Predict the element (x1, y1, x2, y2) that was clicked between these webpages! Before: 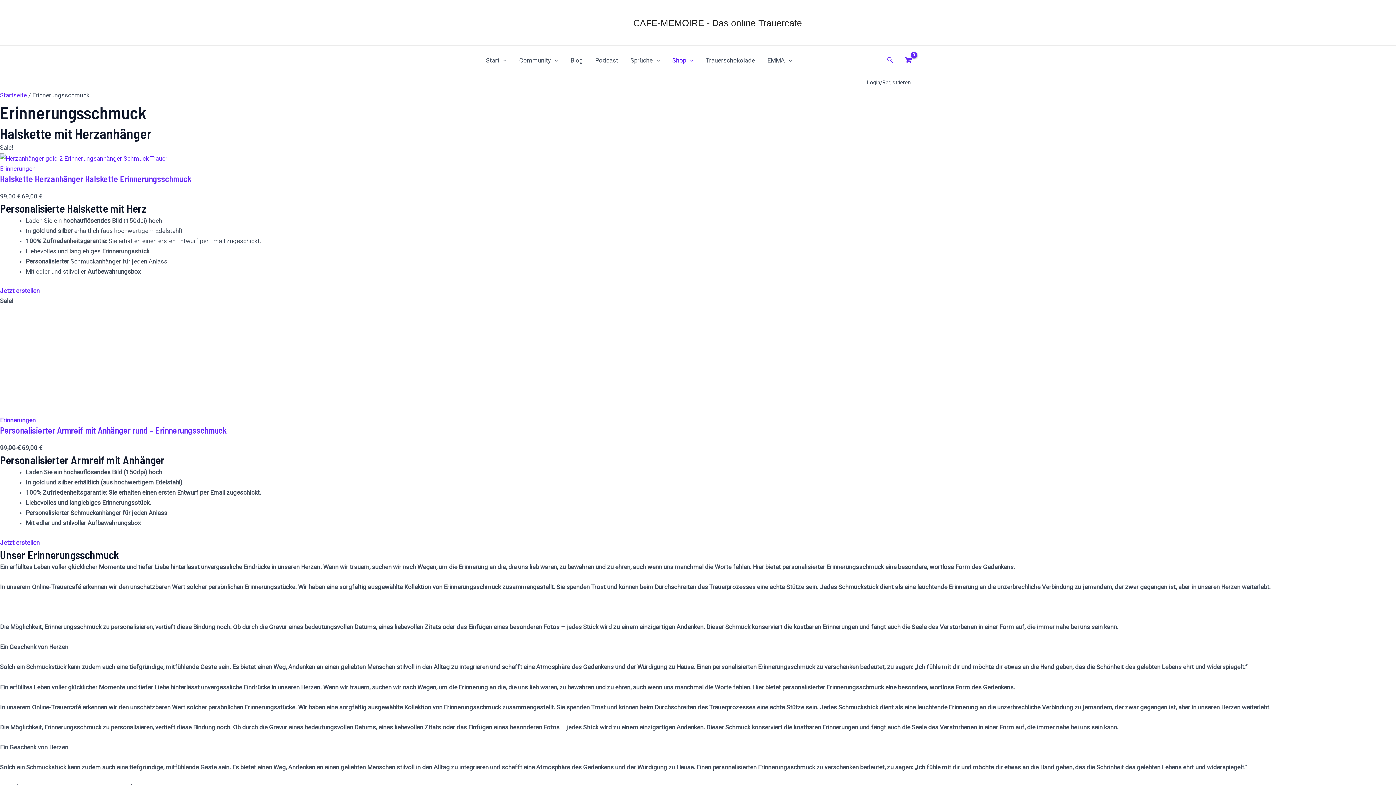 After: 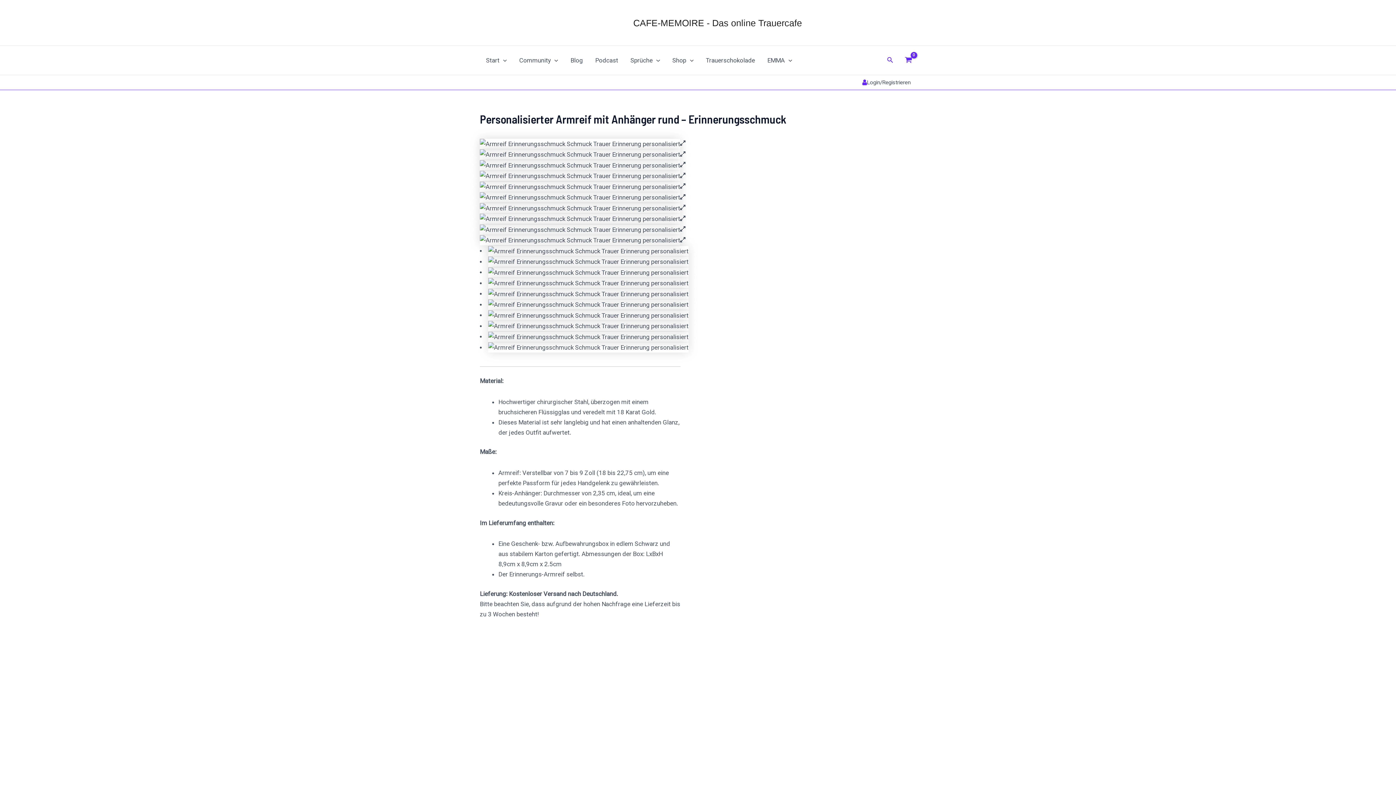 Action: label: Jetzt erstellen bbox: (0, 539, 39, 546)